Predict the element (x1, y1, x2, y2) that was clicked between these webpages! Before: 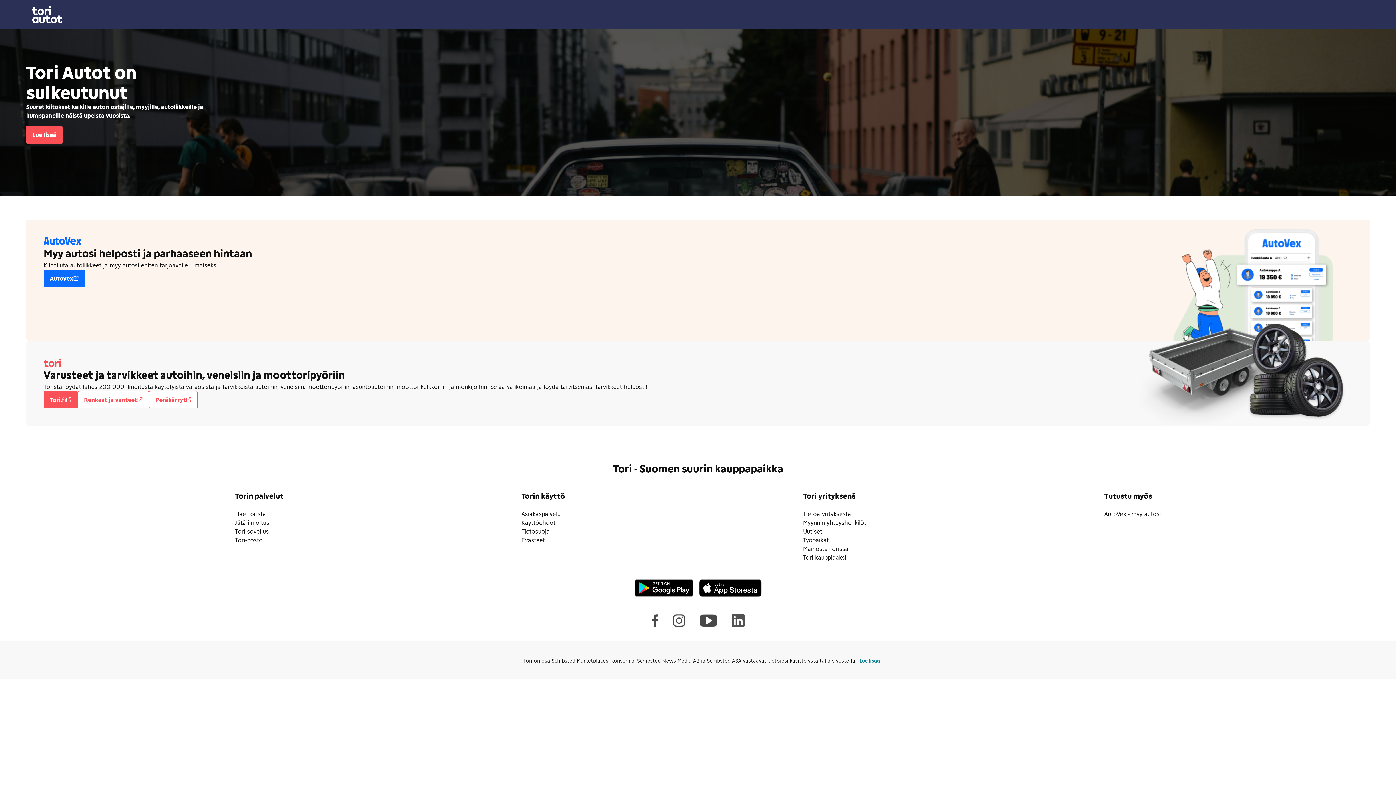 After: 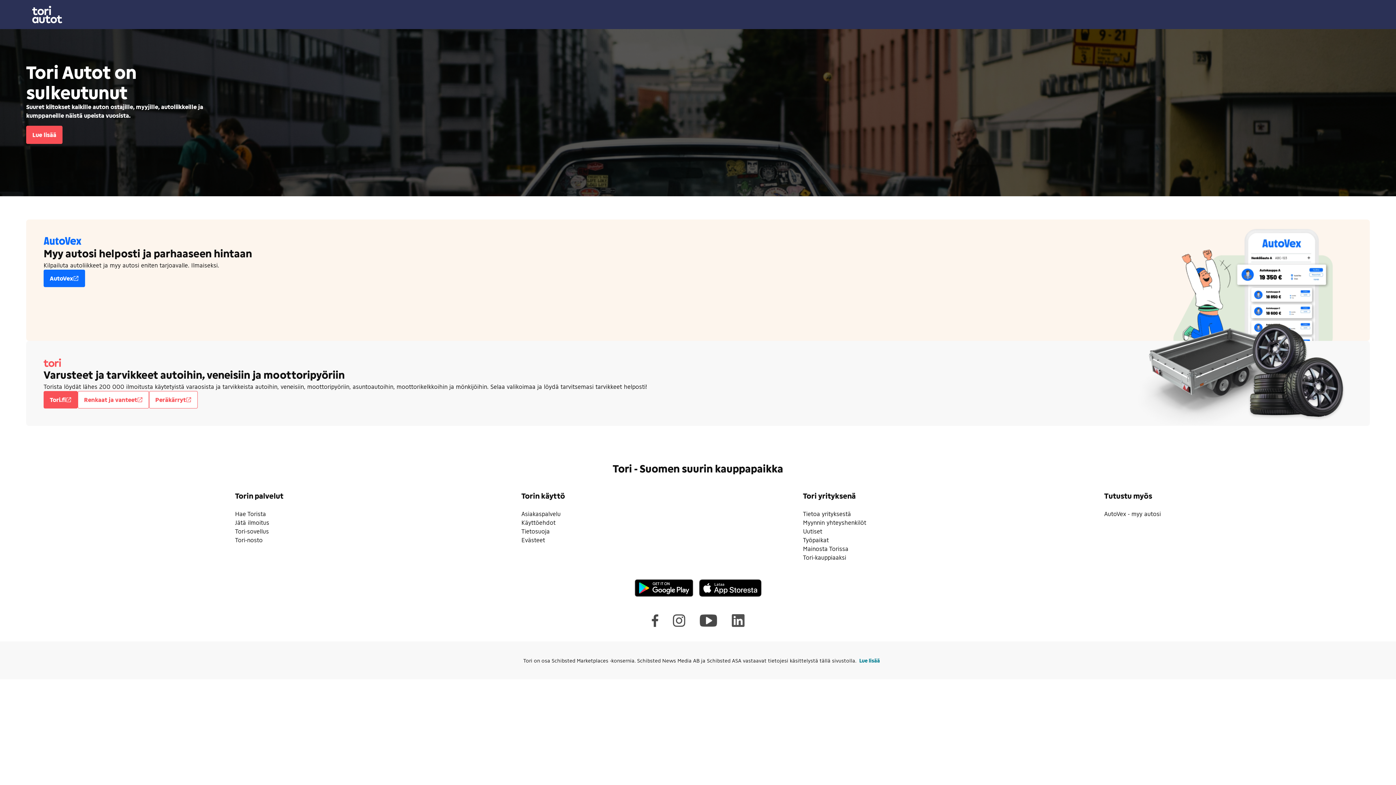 Action: bbox: (732, 614, 744, 627)